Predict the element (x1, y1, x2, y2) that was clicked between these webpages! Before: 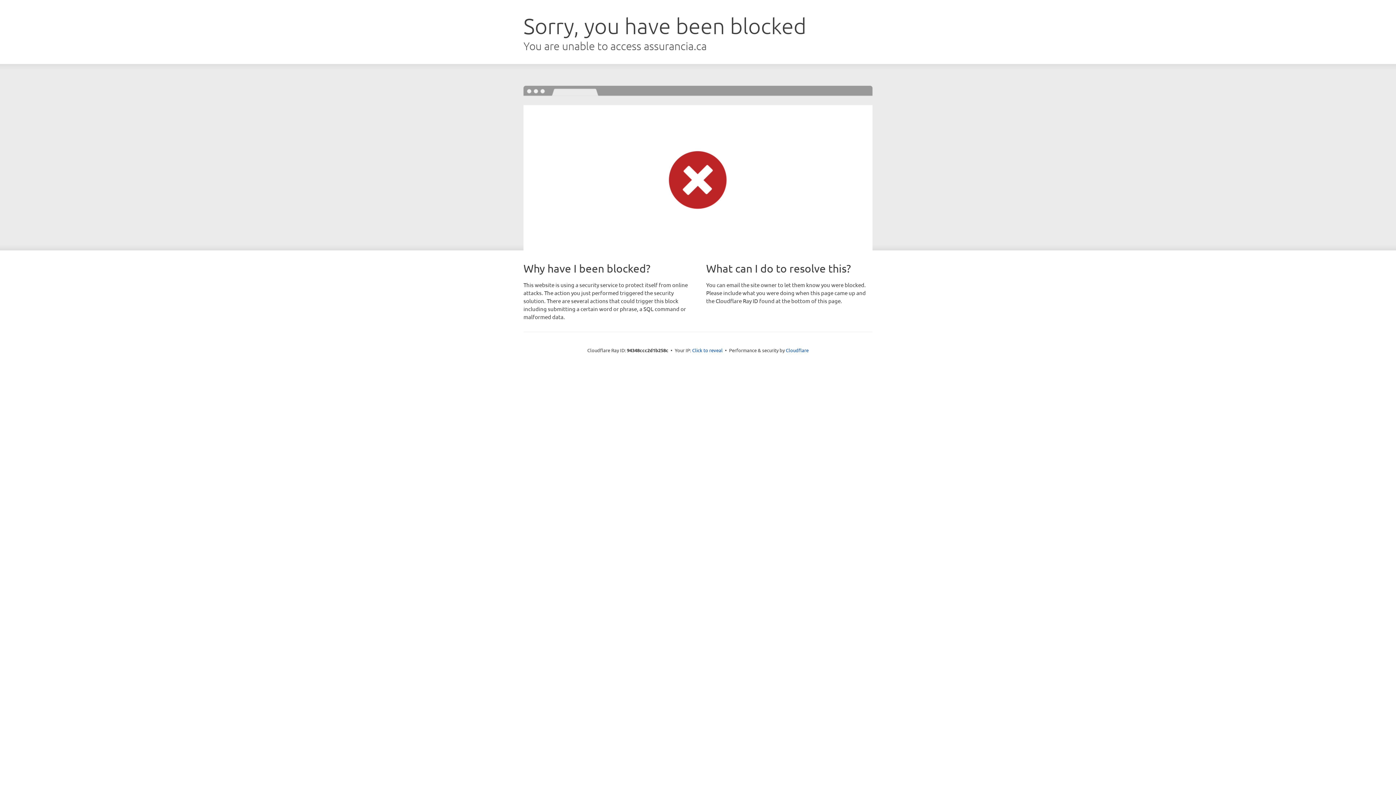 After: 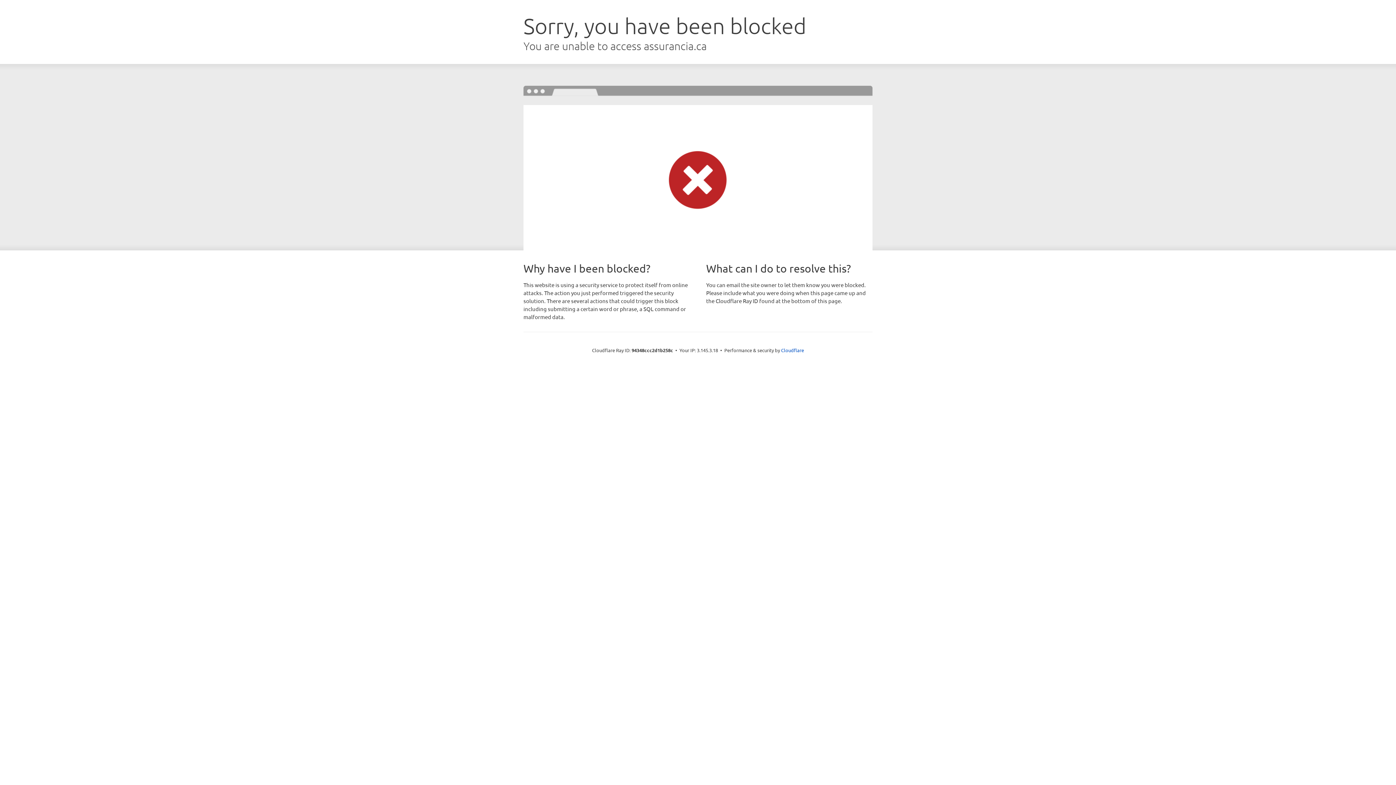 Action: bbox: (692, 346, 722, 353) label: Click to reveal